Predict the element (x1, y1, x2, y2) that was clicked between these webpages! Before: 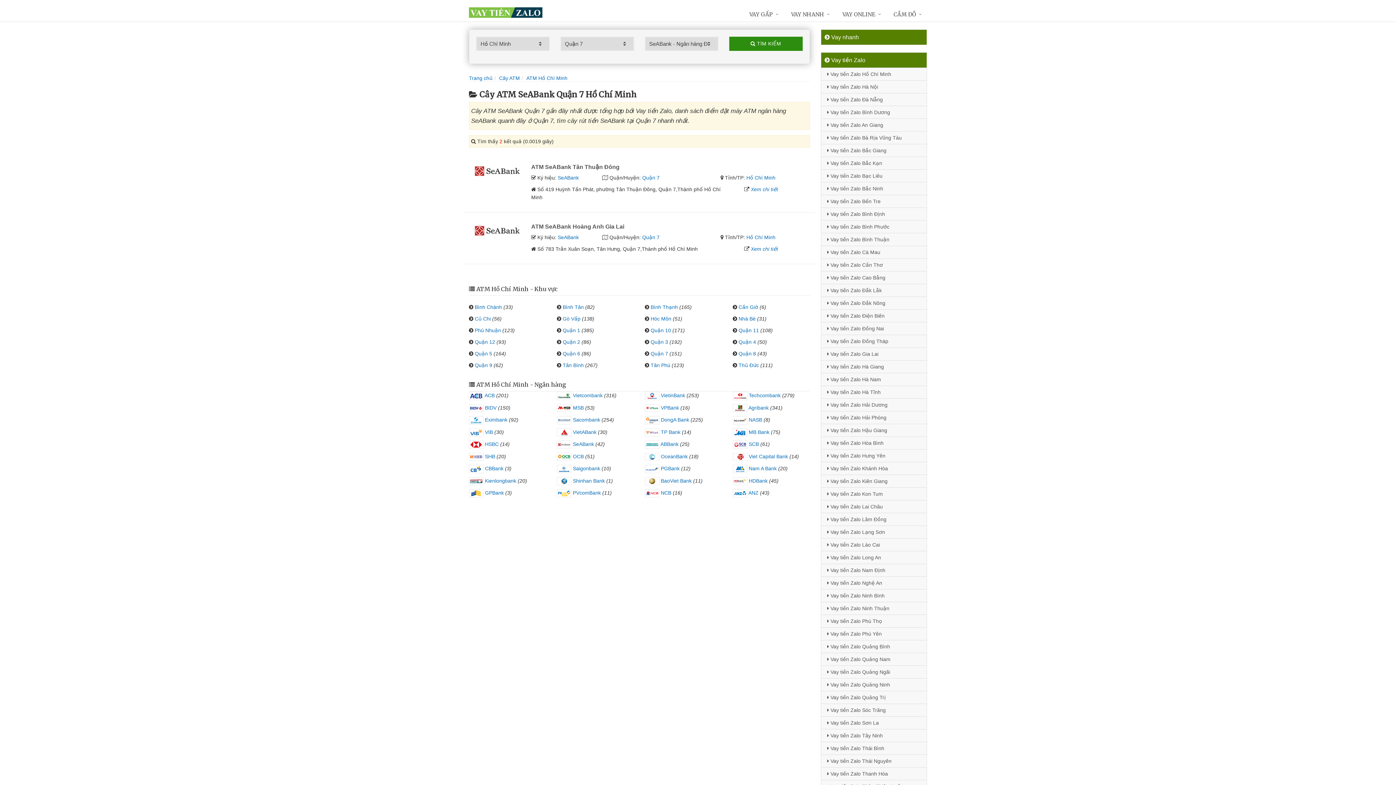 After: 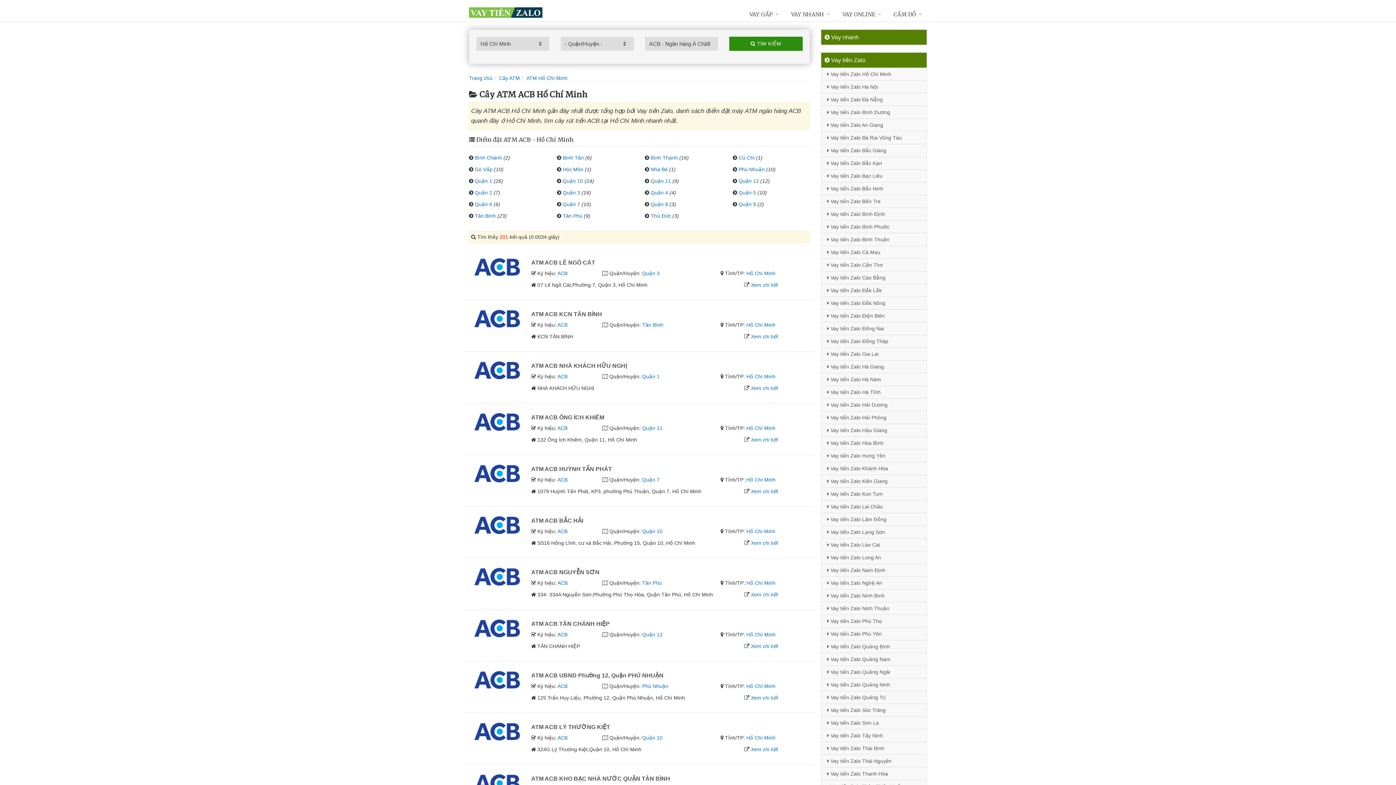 Action: label:  ACB bbox: (469, 392, 494, 398)